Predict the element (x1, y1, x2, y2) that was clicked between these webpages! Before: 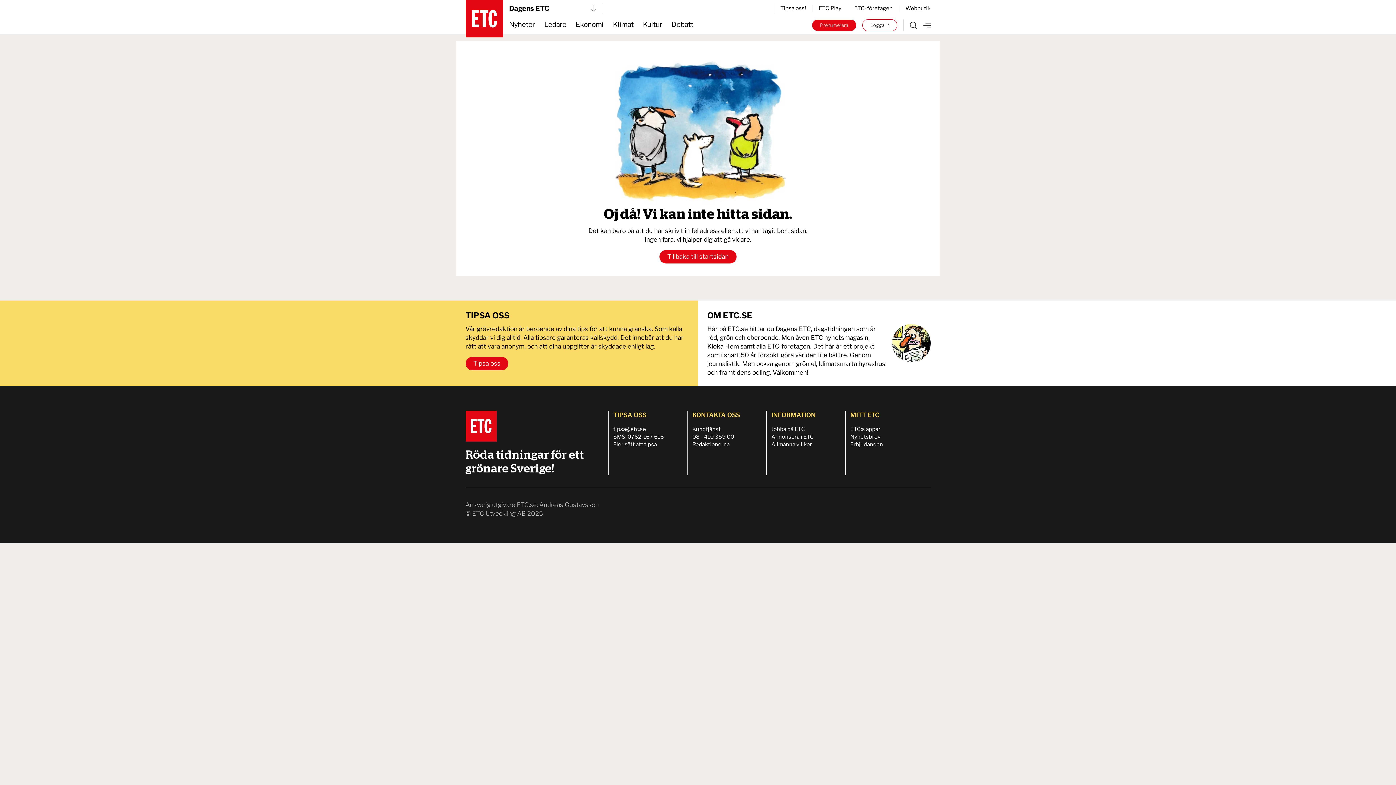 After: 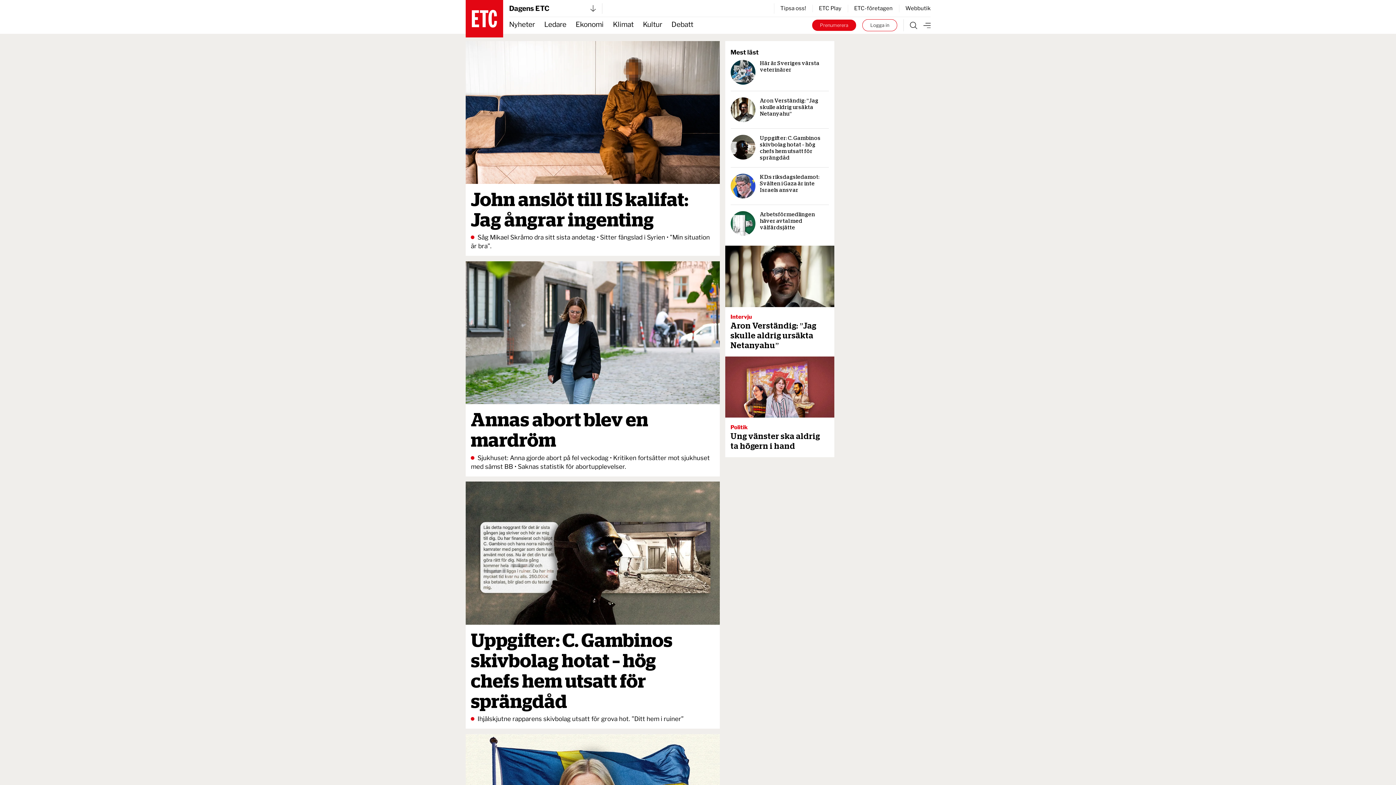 Action: label: Nyheter bbox: (509, 17, 535, 33)